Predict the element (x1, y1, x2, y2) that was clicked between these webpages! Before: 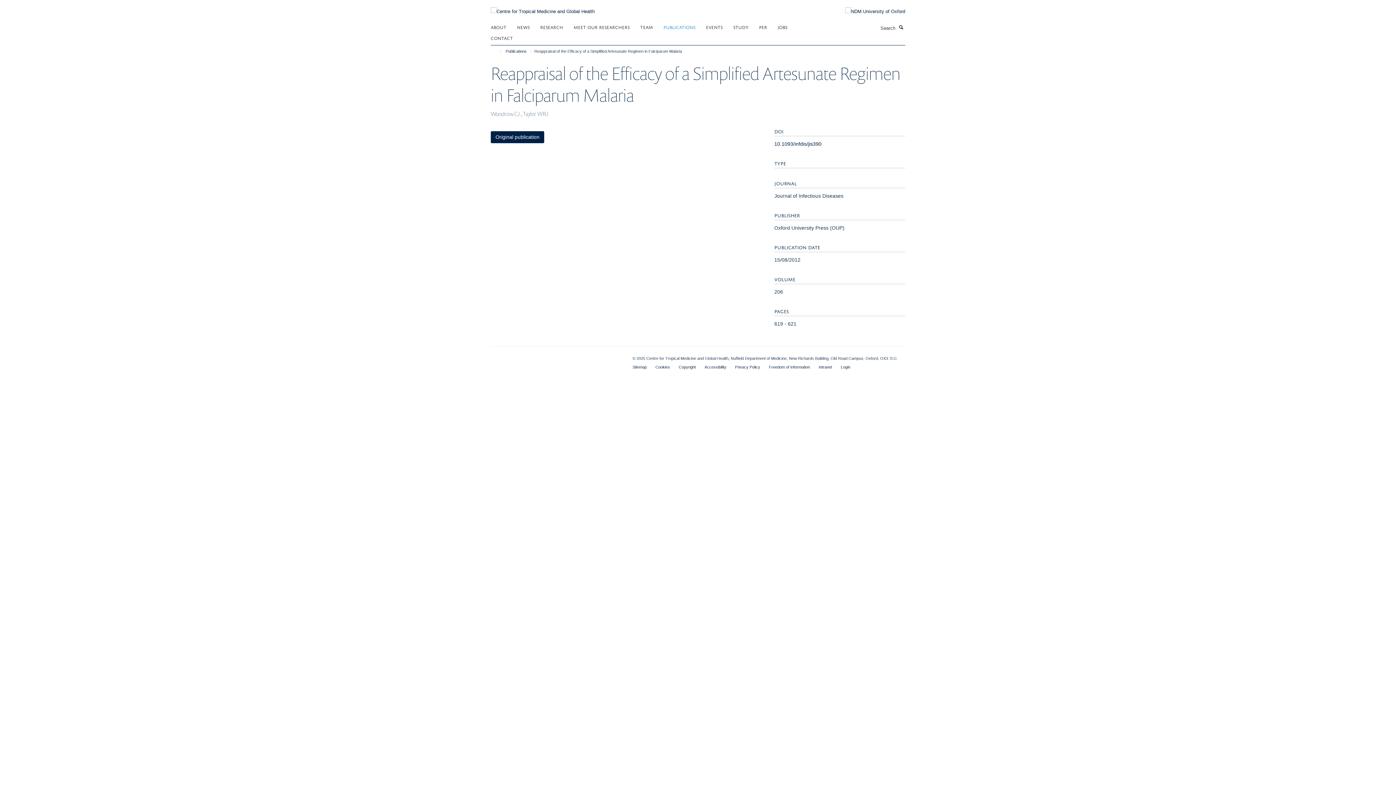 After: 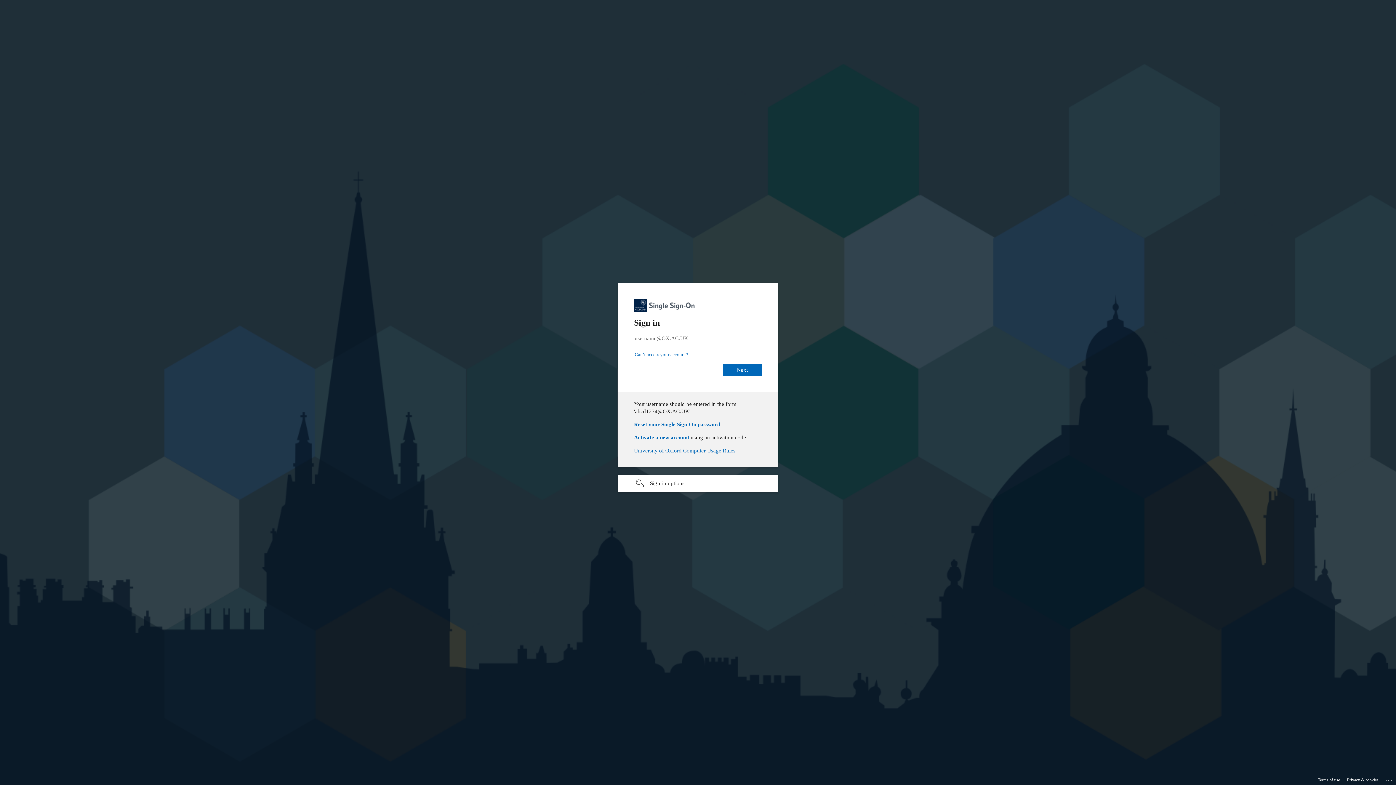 Action: label: Login bbox: (841, 365, 850, 369)